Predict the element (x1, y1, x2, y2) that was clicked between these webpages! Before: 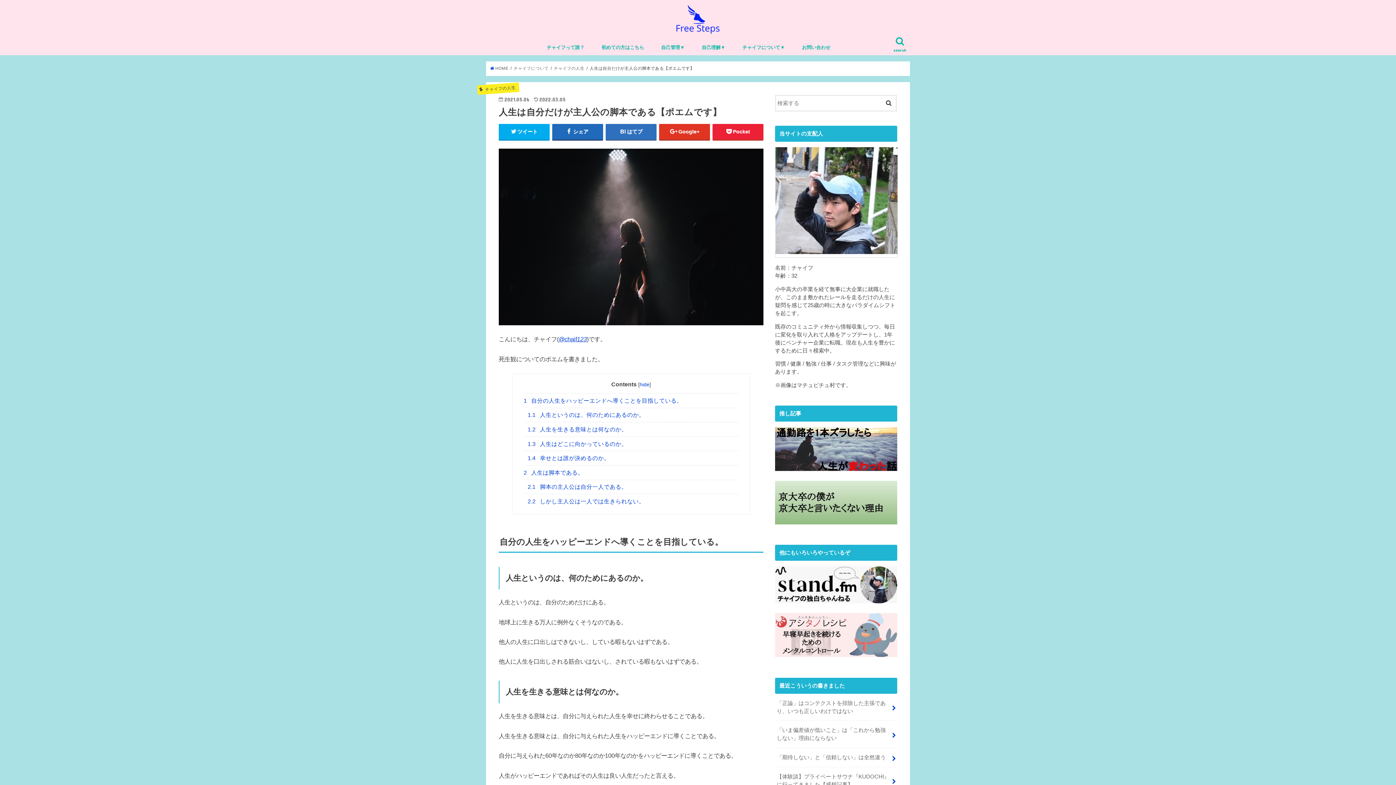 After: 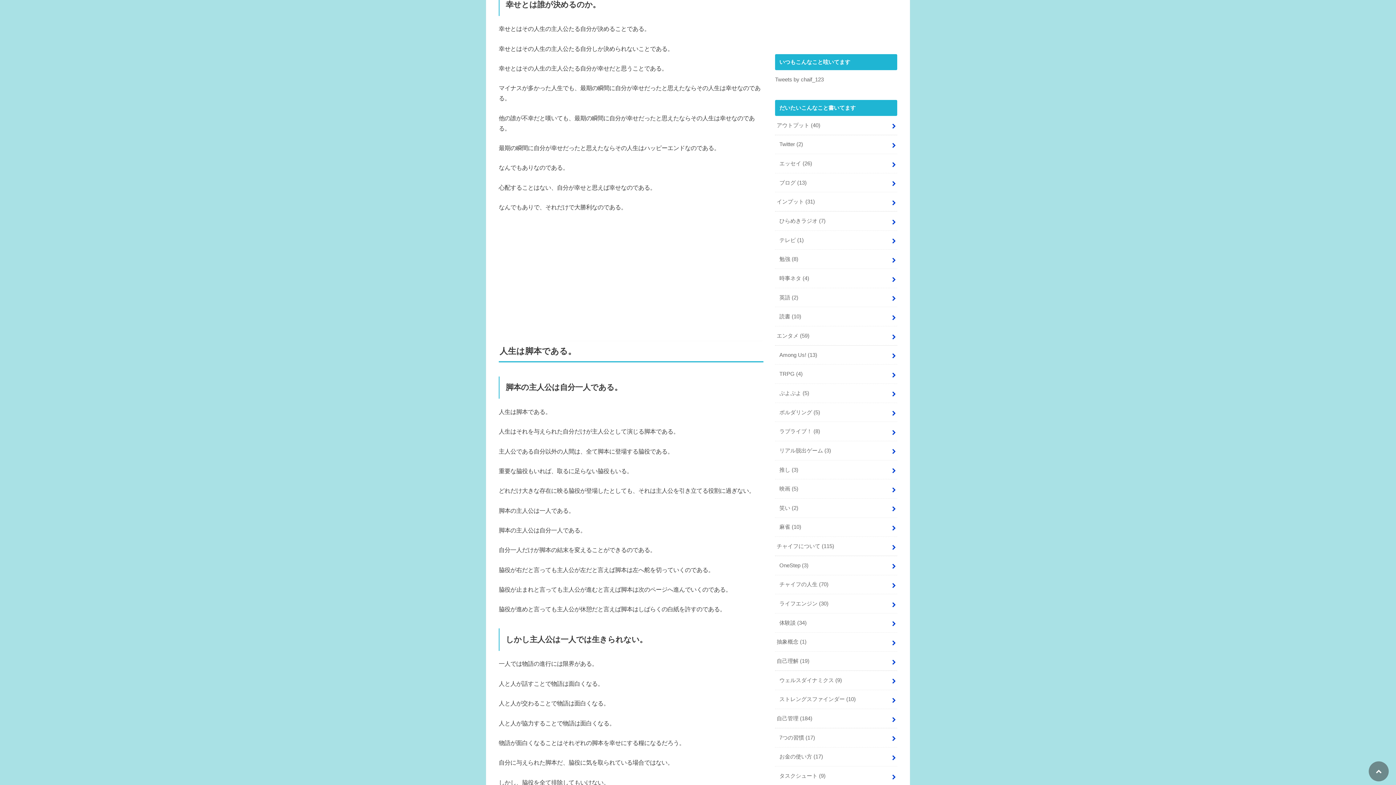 Action: label: 1.4 幸せとは誰が決めるのか。 bbox: (523, 451, 738, 465)